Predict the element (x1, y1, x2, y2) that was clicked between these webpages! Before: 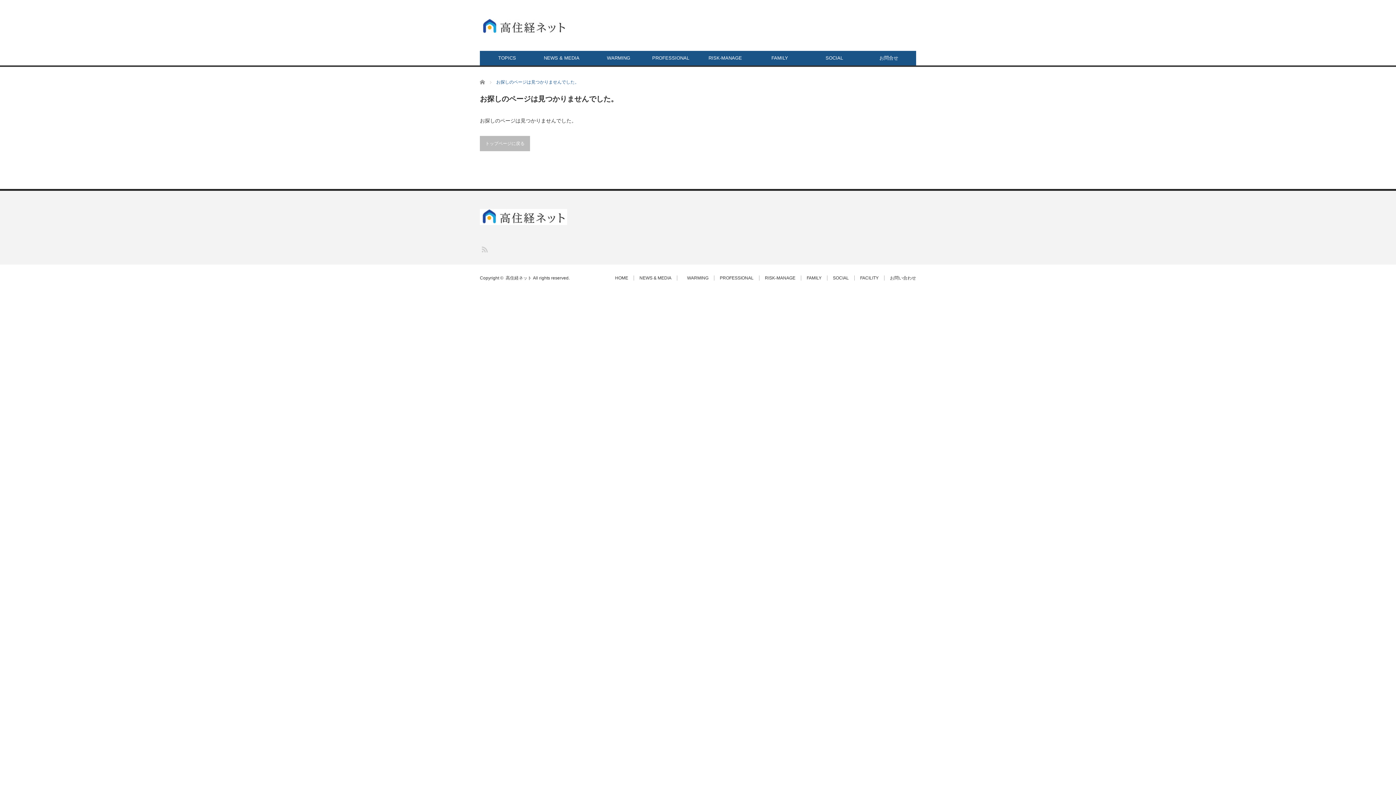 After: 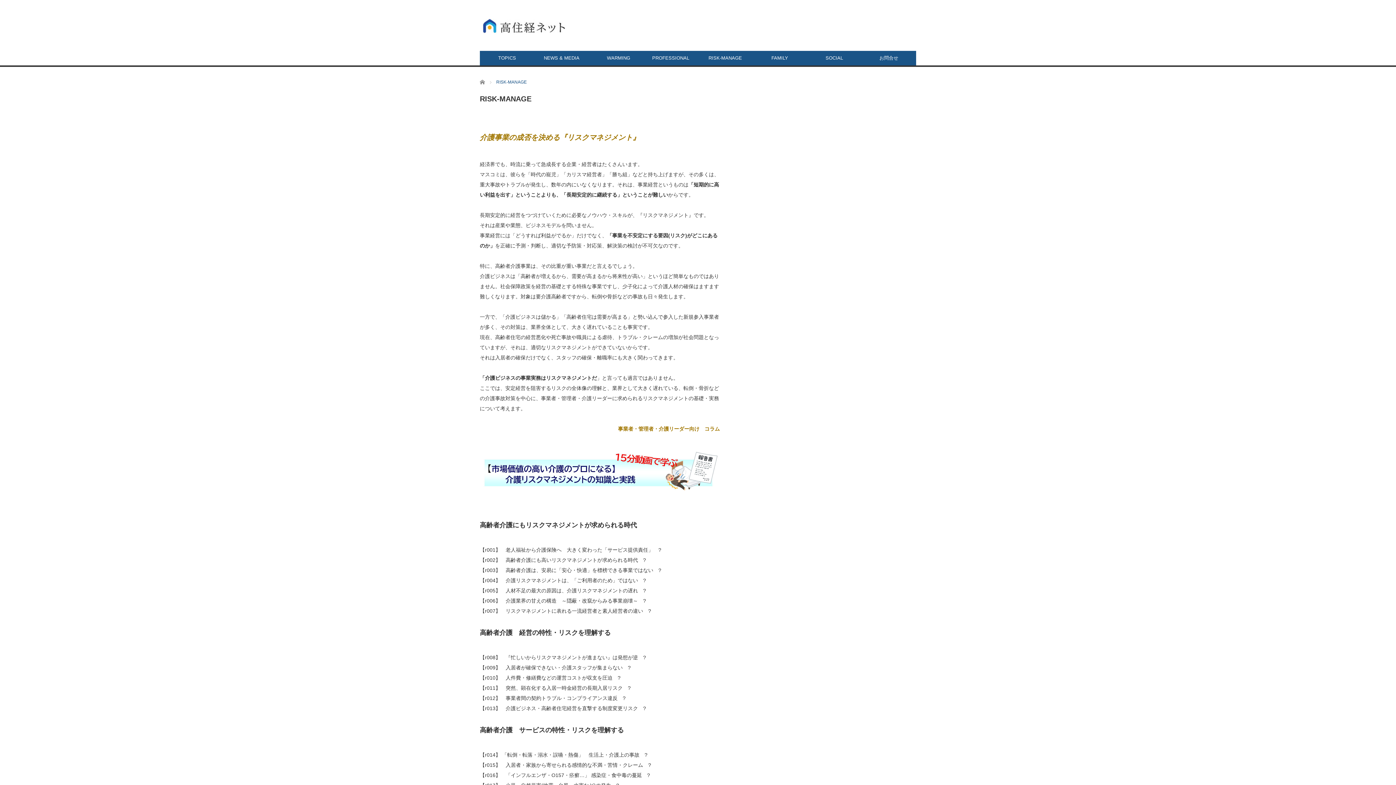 Action: label: RISK-MANAGE bbox: (698, 50, 752, 65)